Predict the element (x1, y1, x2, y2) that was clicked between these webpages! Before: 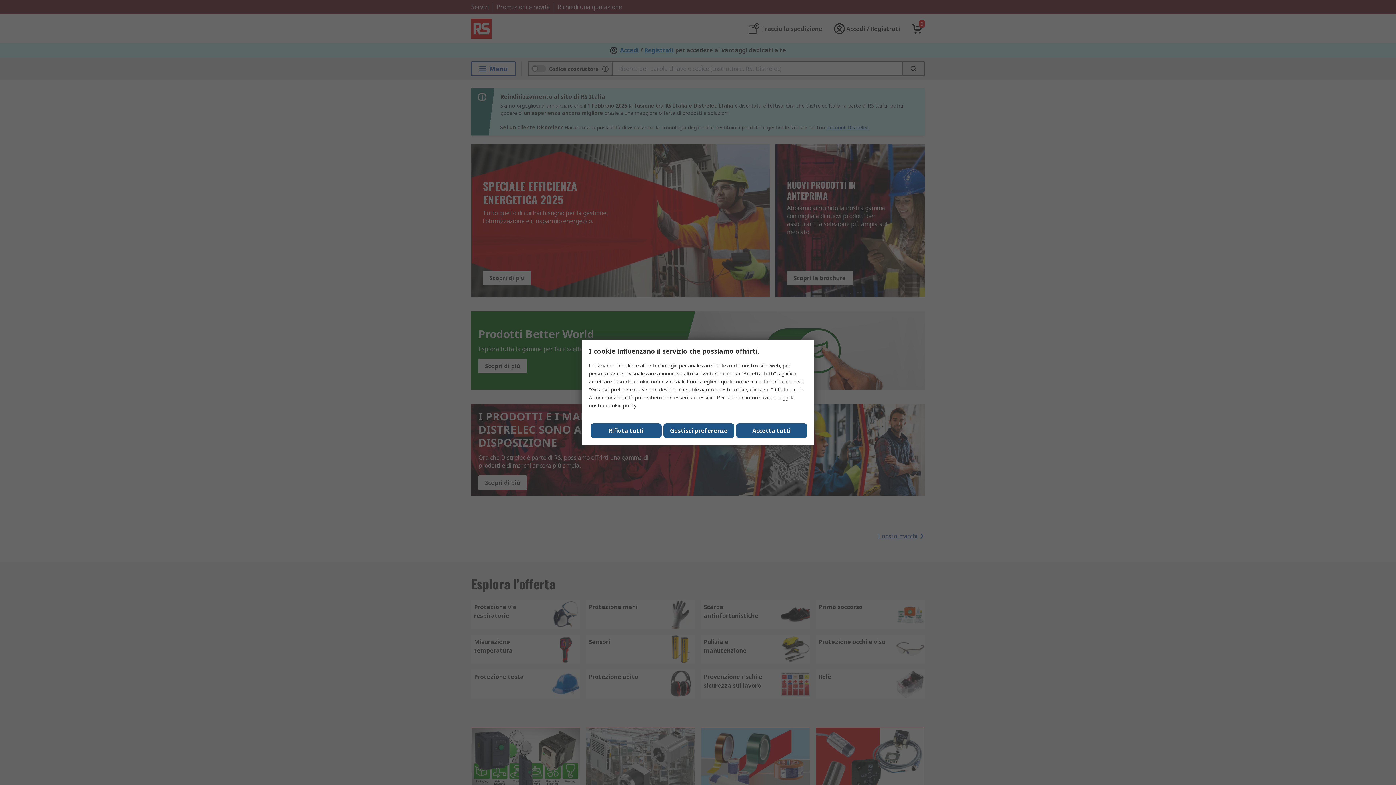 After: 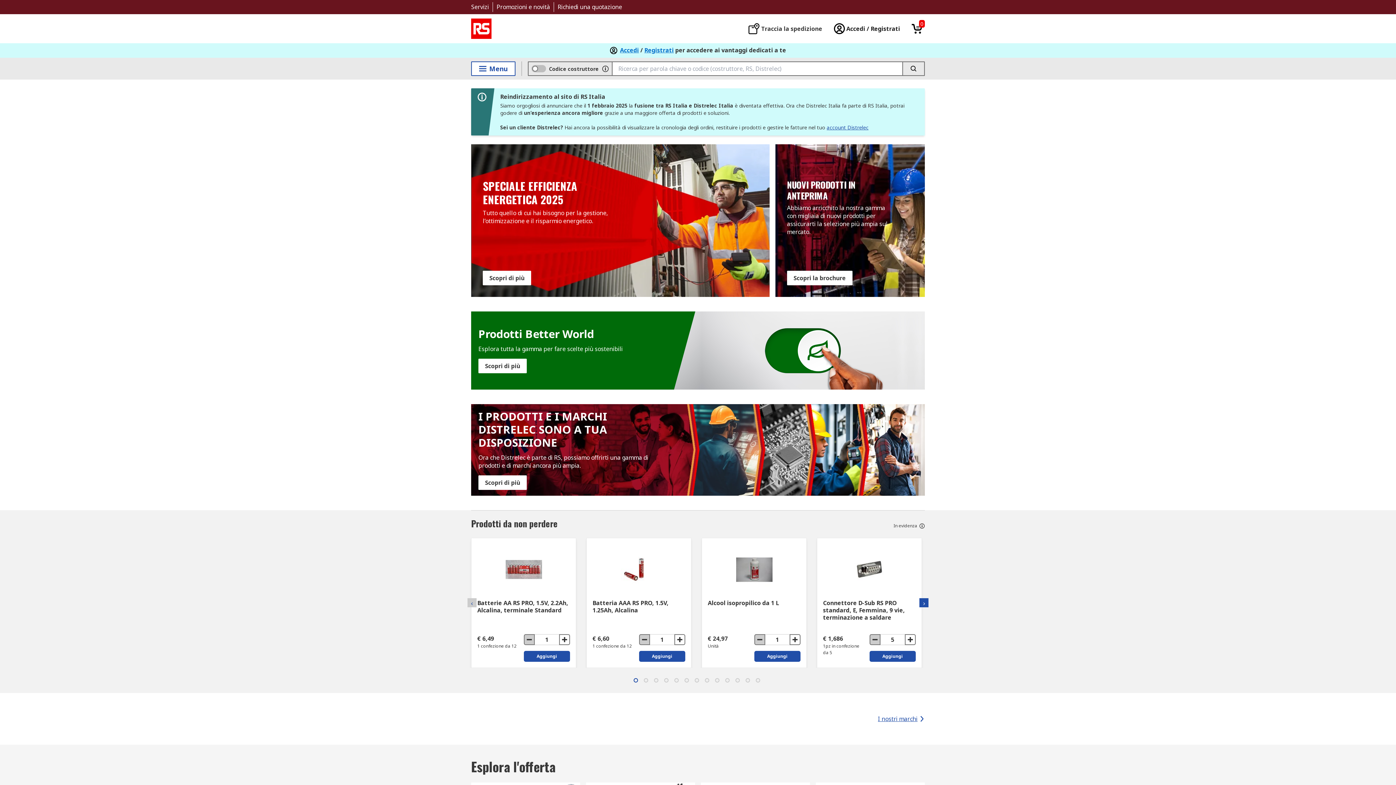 Action: bbox: (736, 423, 807, 438) label: Close consent Widget